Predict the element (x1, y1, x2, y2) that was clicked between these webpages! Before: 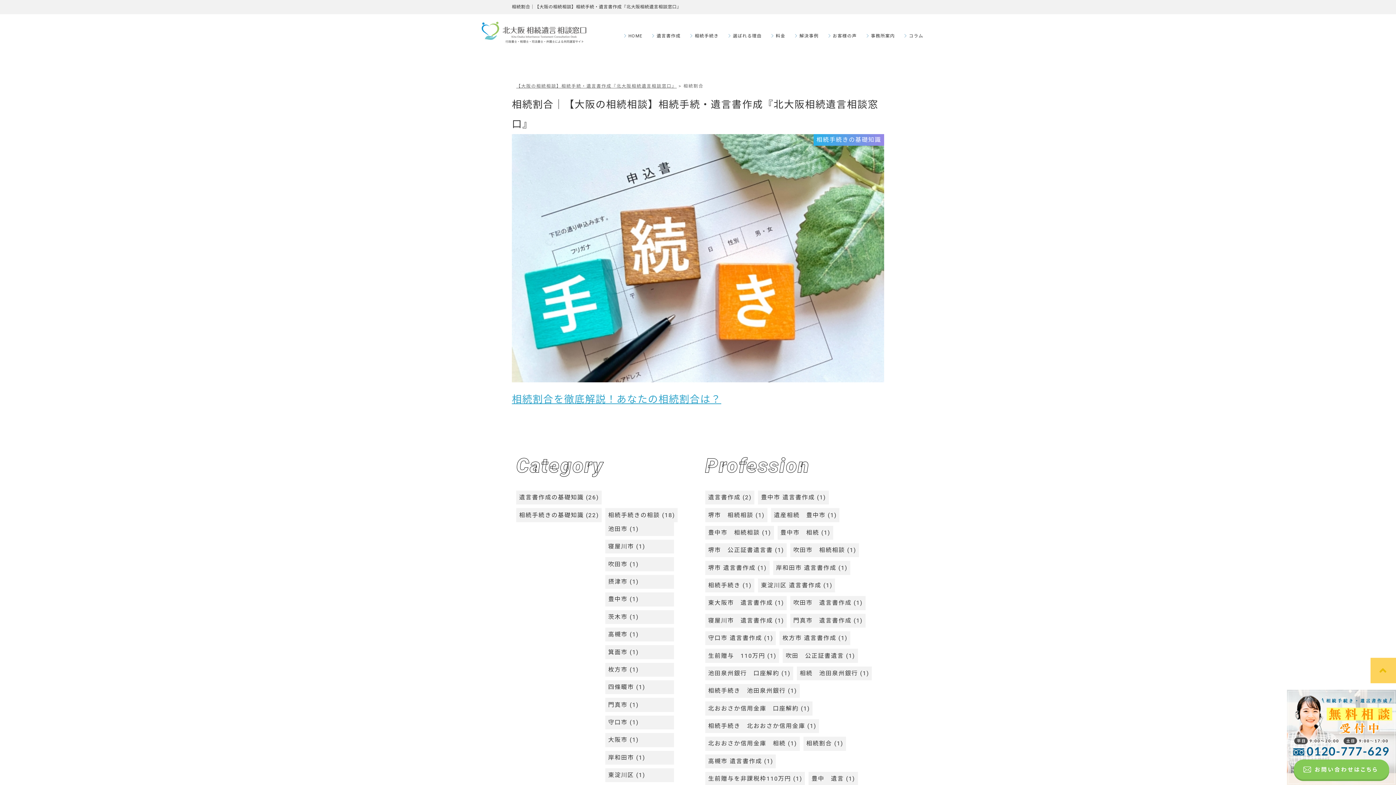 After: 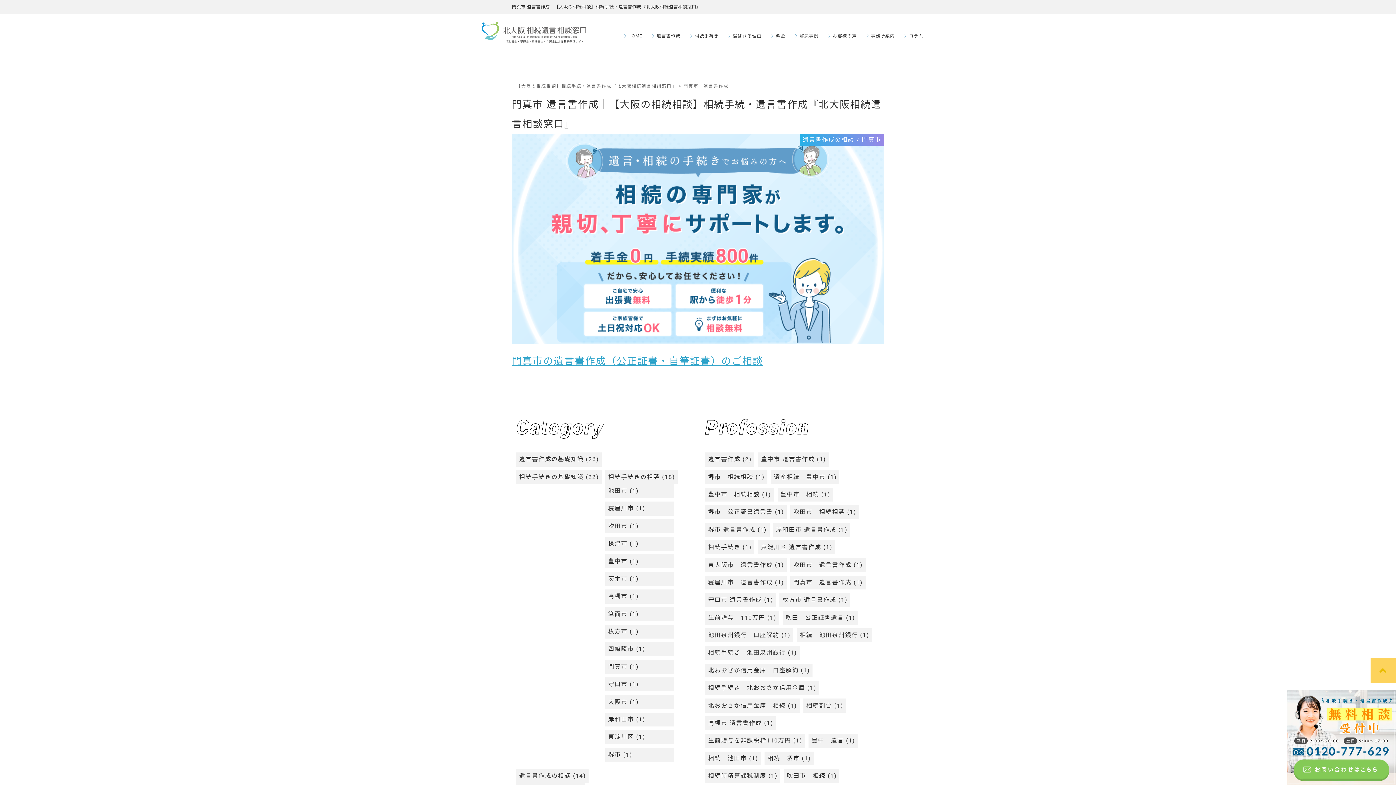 Action: label: 門真市　遺言書作成 (1) bbox: (790, 614, 865, 627)